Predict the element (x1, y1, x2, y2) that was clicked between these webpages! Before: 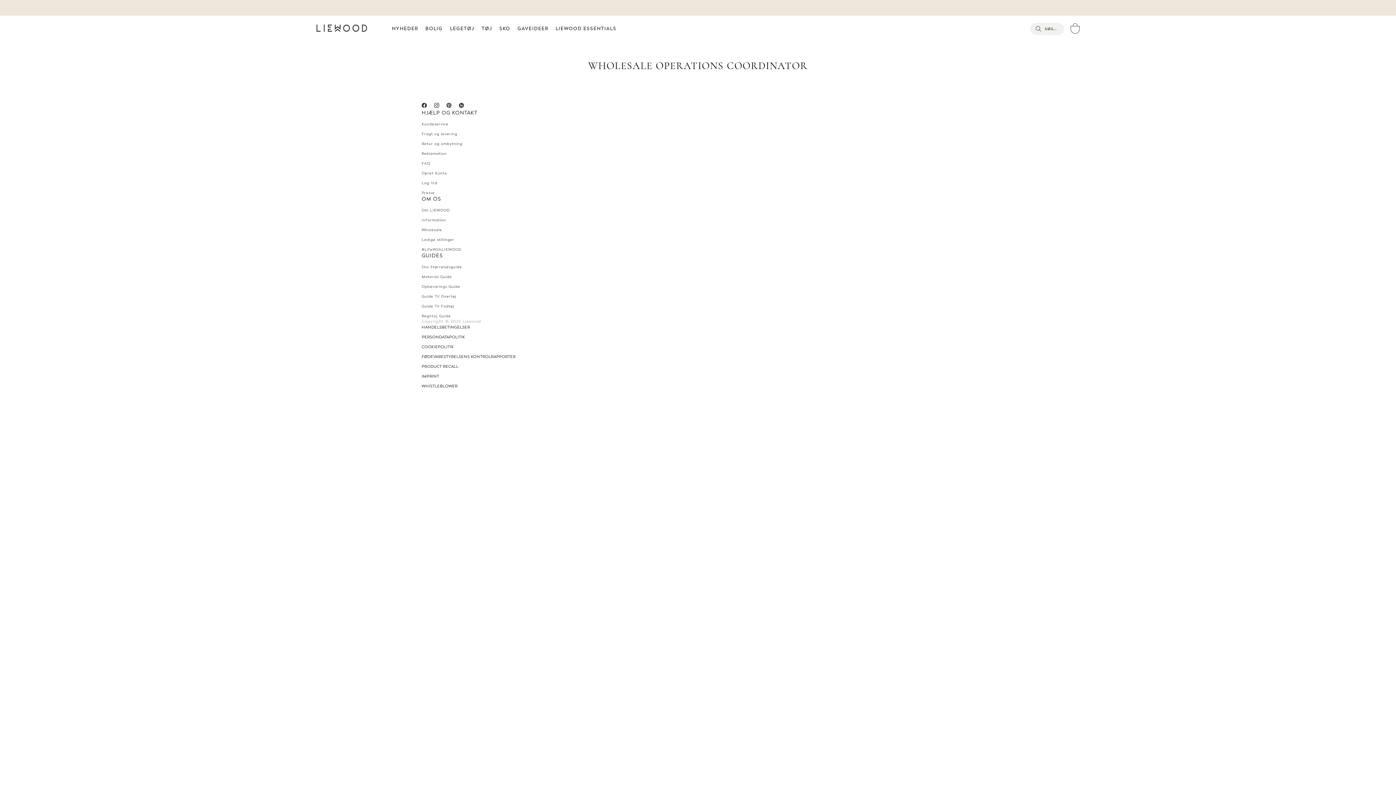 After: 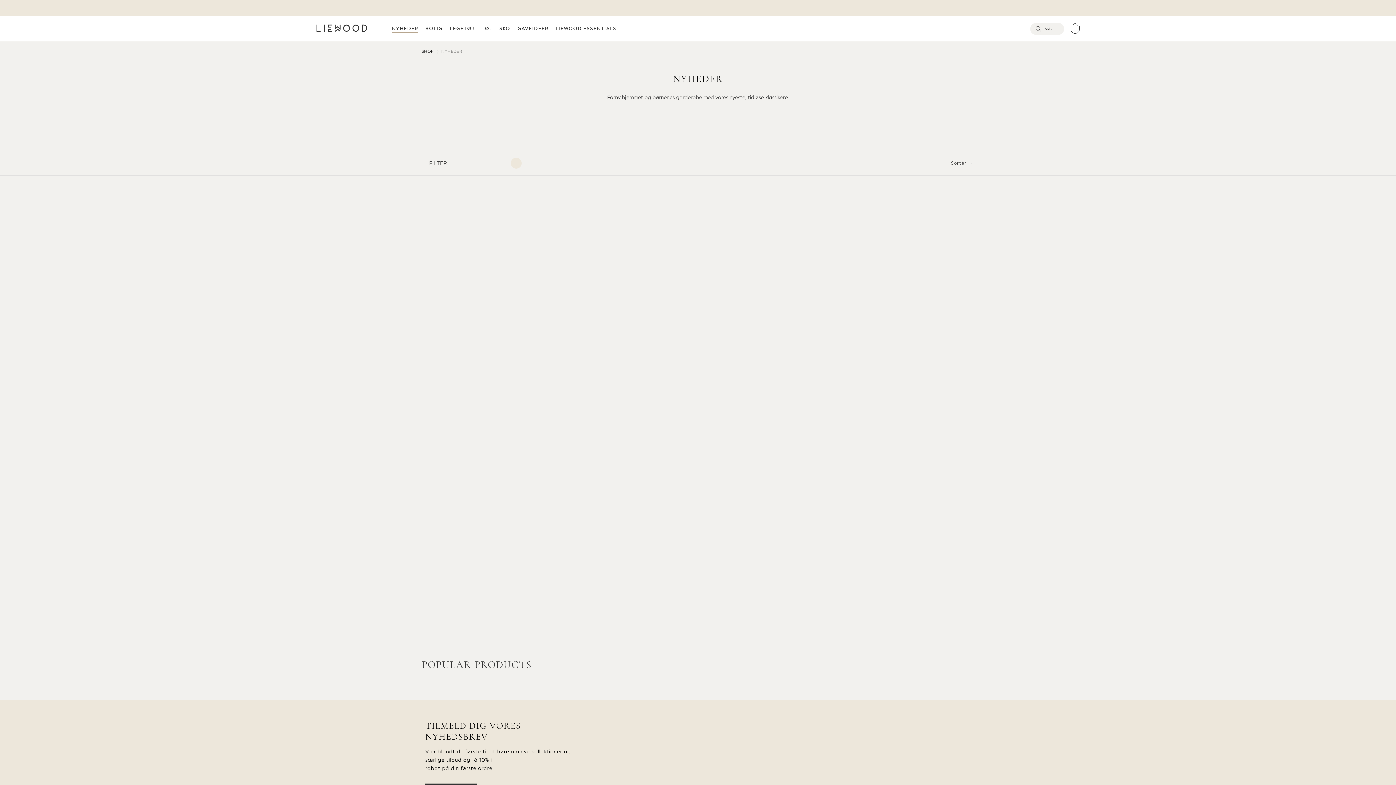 Action: label: NYHEDER
NYHEDER bbox: (392, 25, 418, 31)